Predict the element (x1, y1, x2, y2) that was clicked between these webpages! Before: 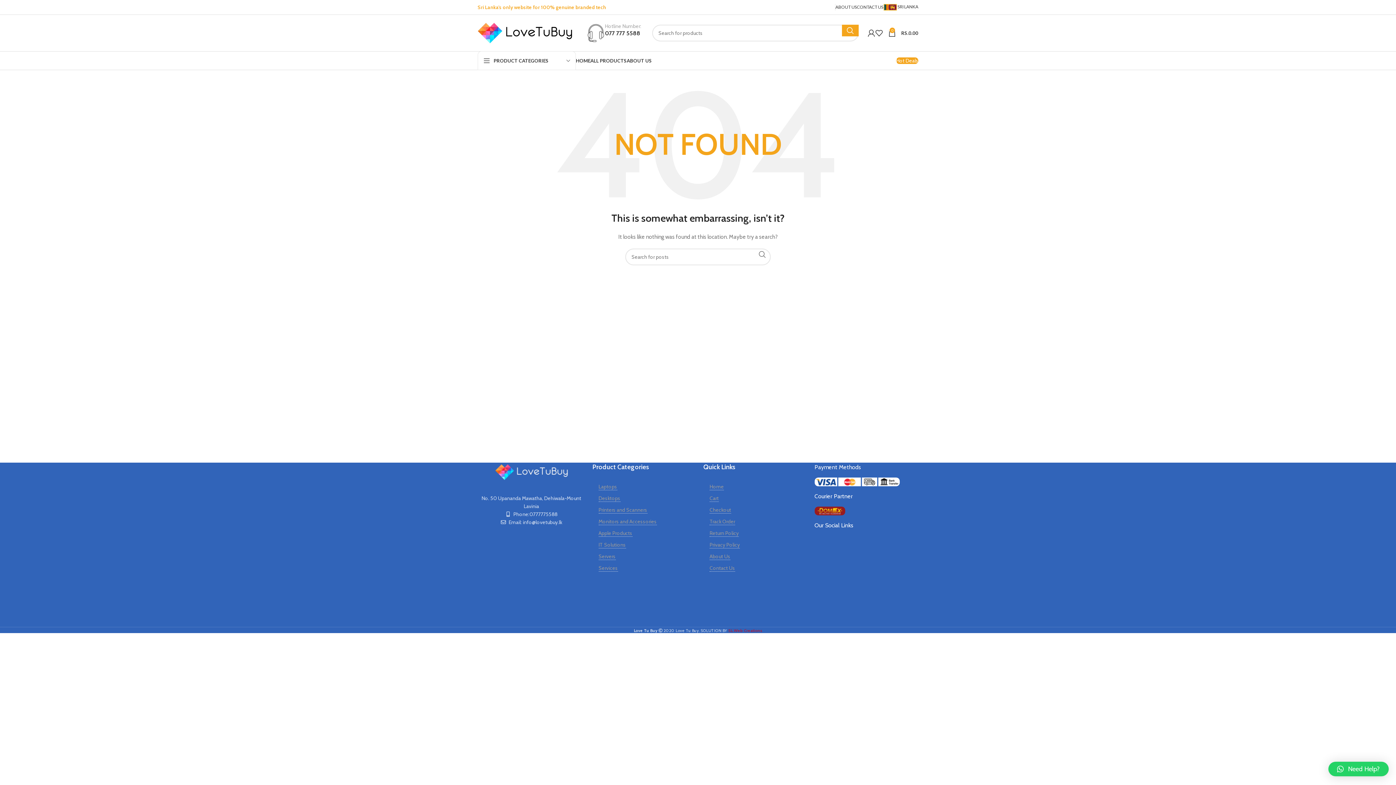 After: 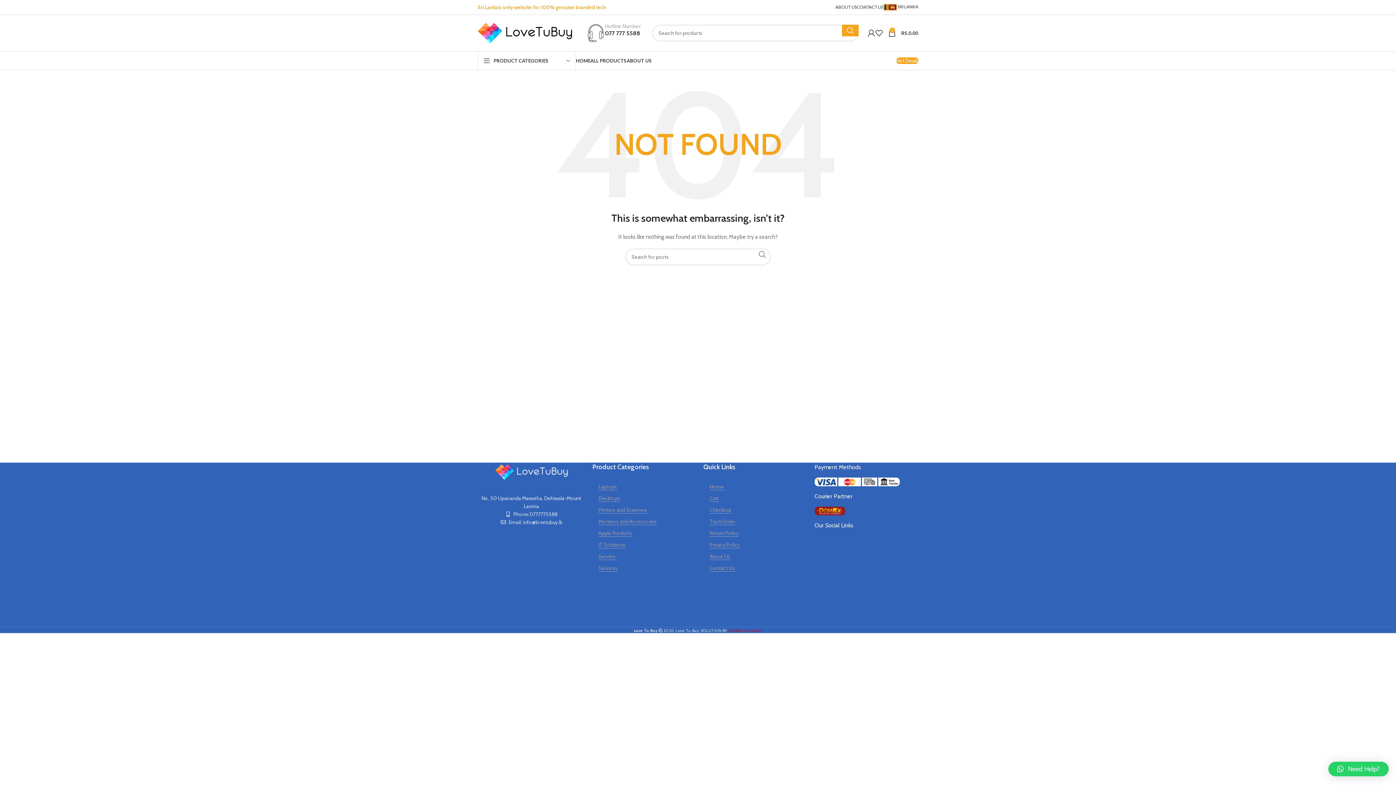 Action: bbox: (598, 541, 626, 548) label: IT Solutions